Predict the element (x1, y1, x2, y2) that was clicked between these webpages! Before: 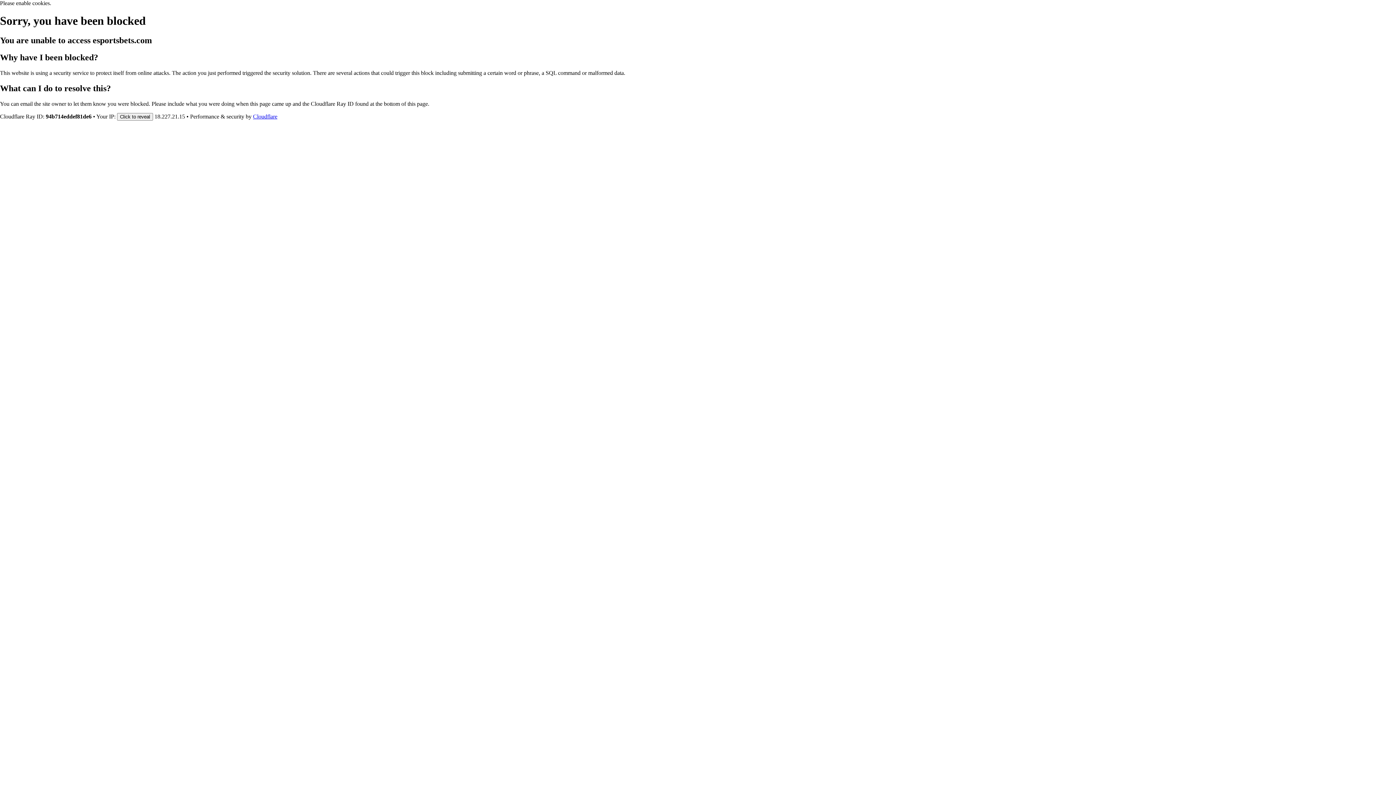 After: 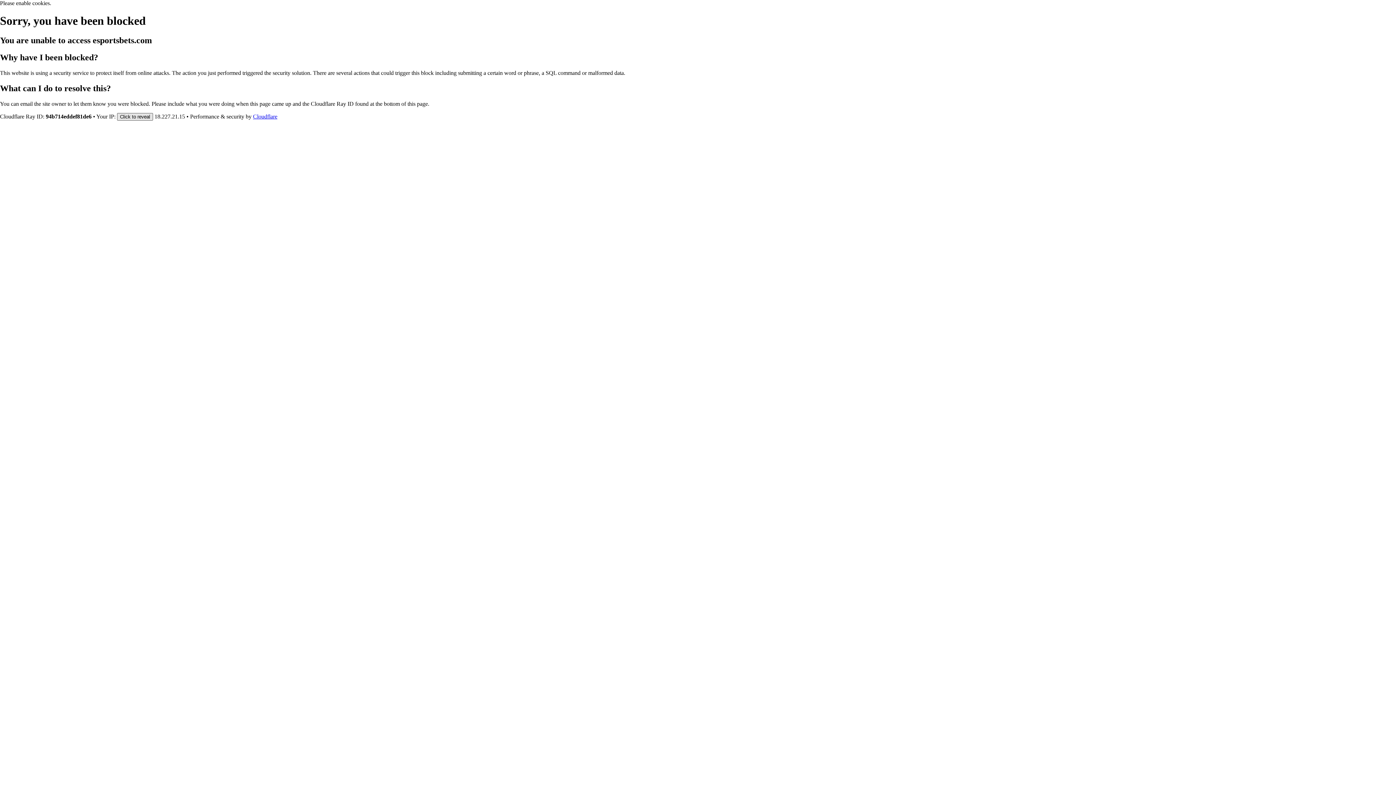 Action: label: Click to reveal bbox: (117, 112, 153, 120)